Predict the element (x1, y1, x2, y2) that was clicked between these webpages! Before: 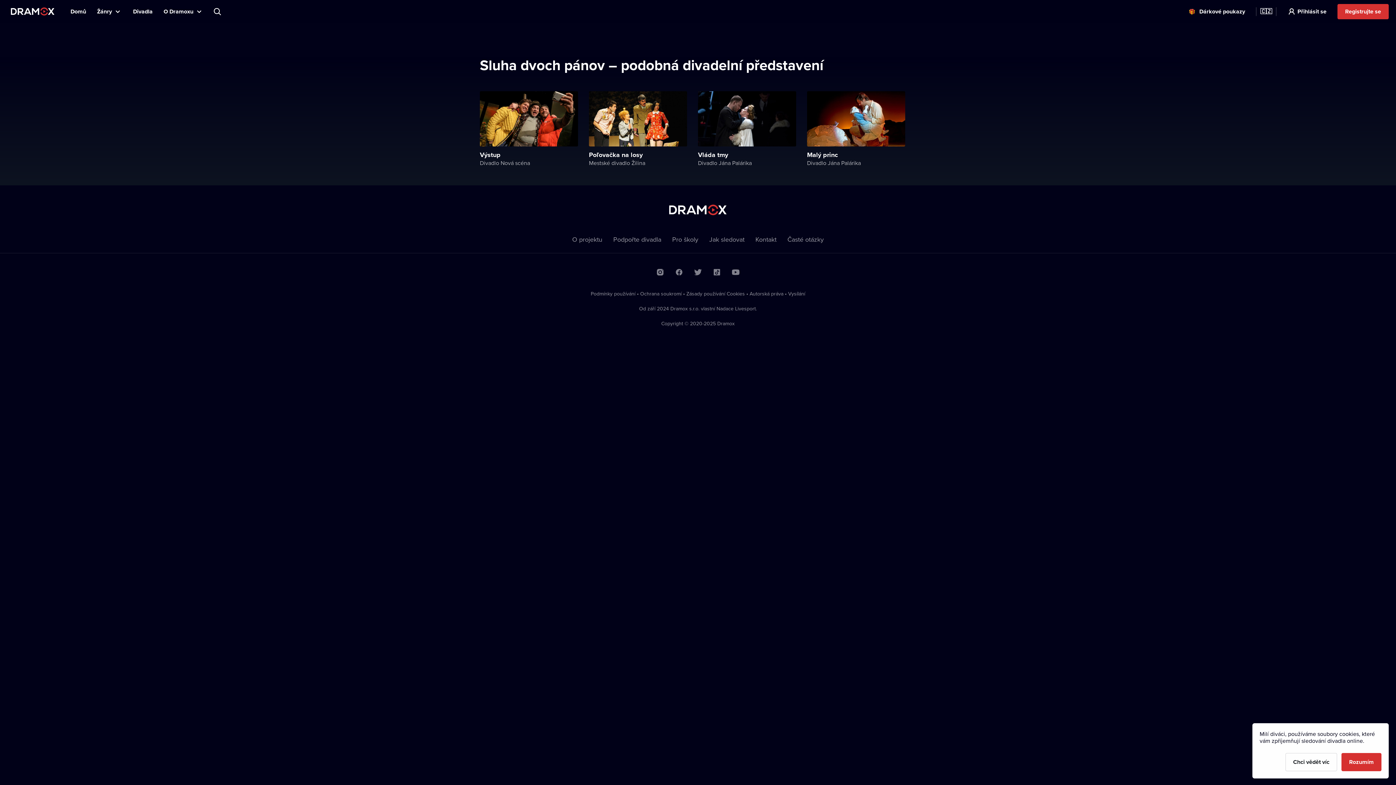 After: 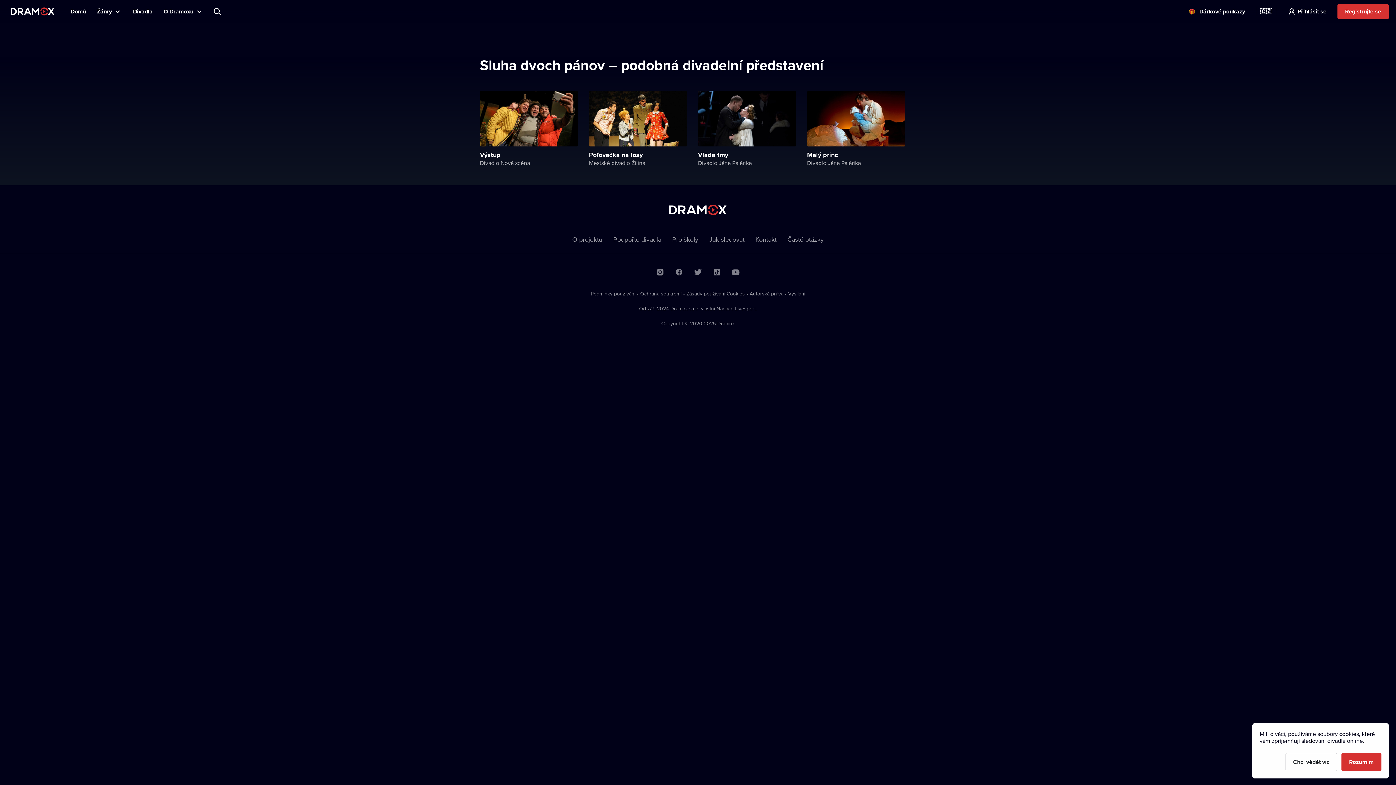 Action: bbox: (731, 267, 740, 276)